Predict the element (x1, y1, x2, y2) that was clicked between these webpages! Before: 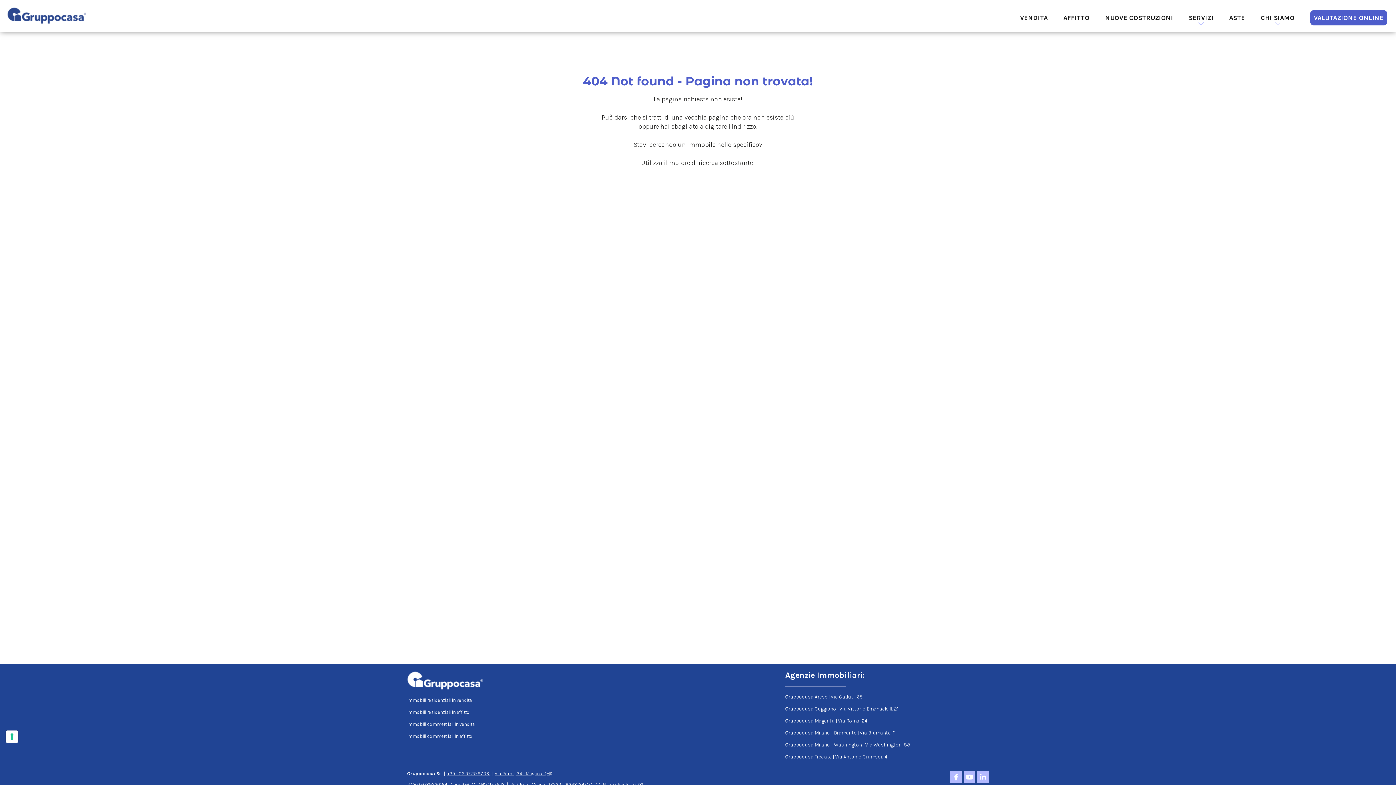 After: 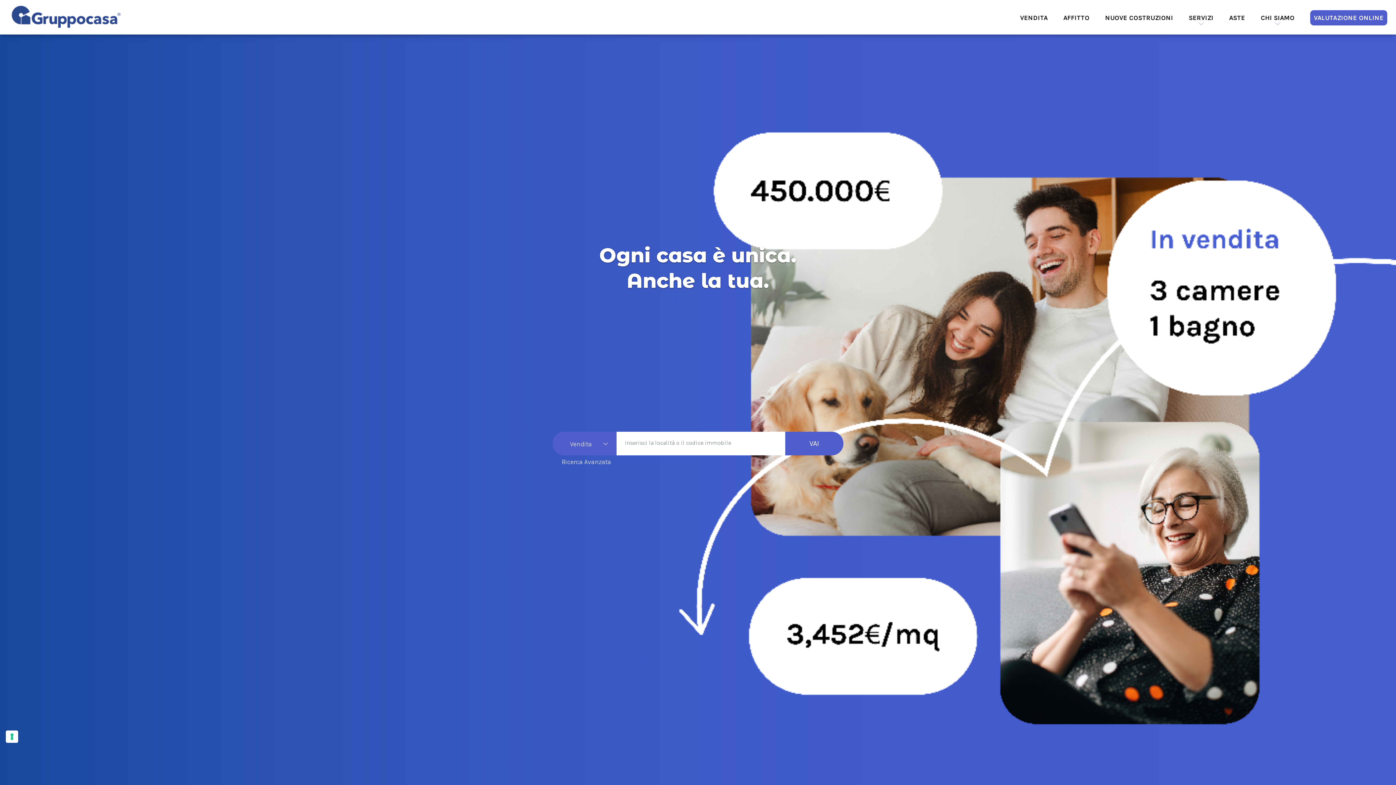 Action: bbox: (407, 676, 483, 684)